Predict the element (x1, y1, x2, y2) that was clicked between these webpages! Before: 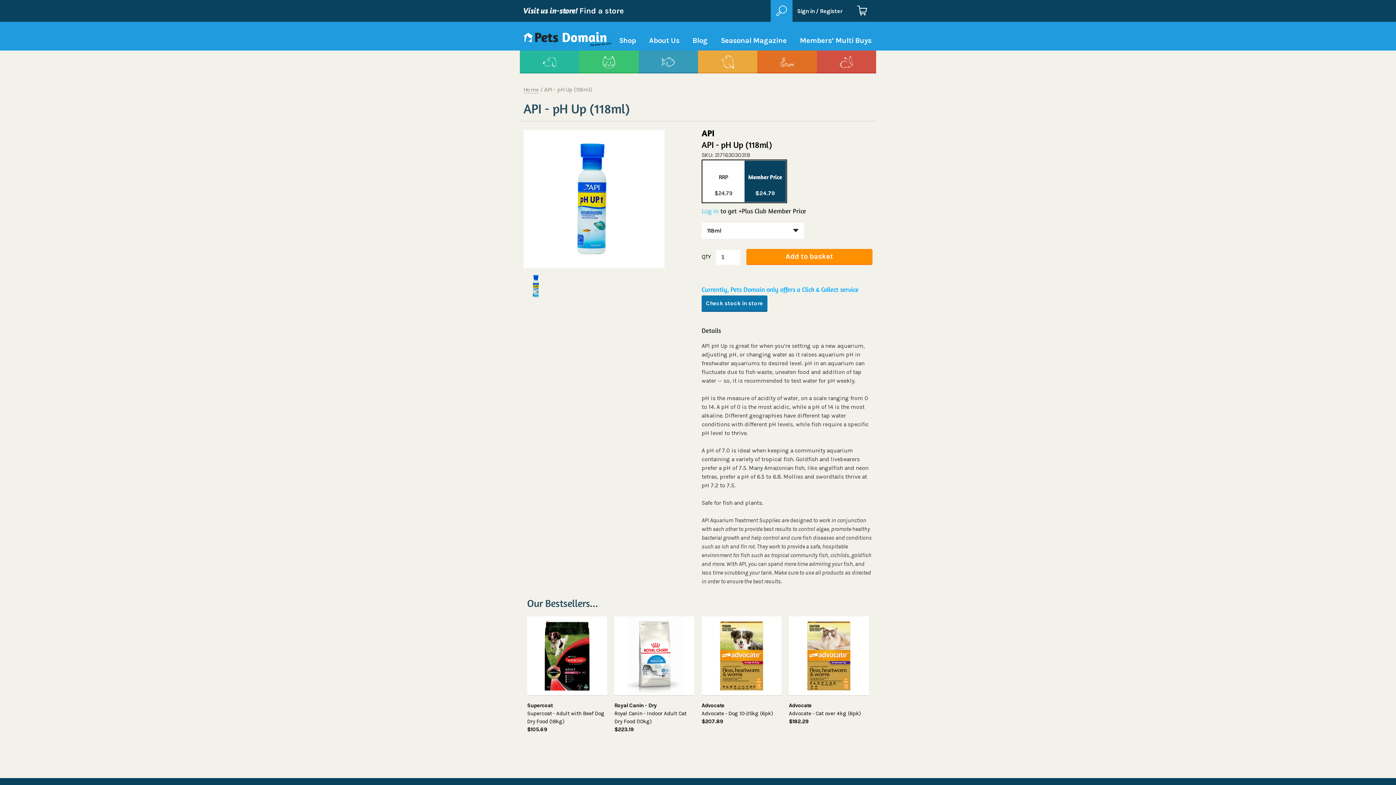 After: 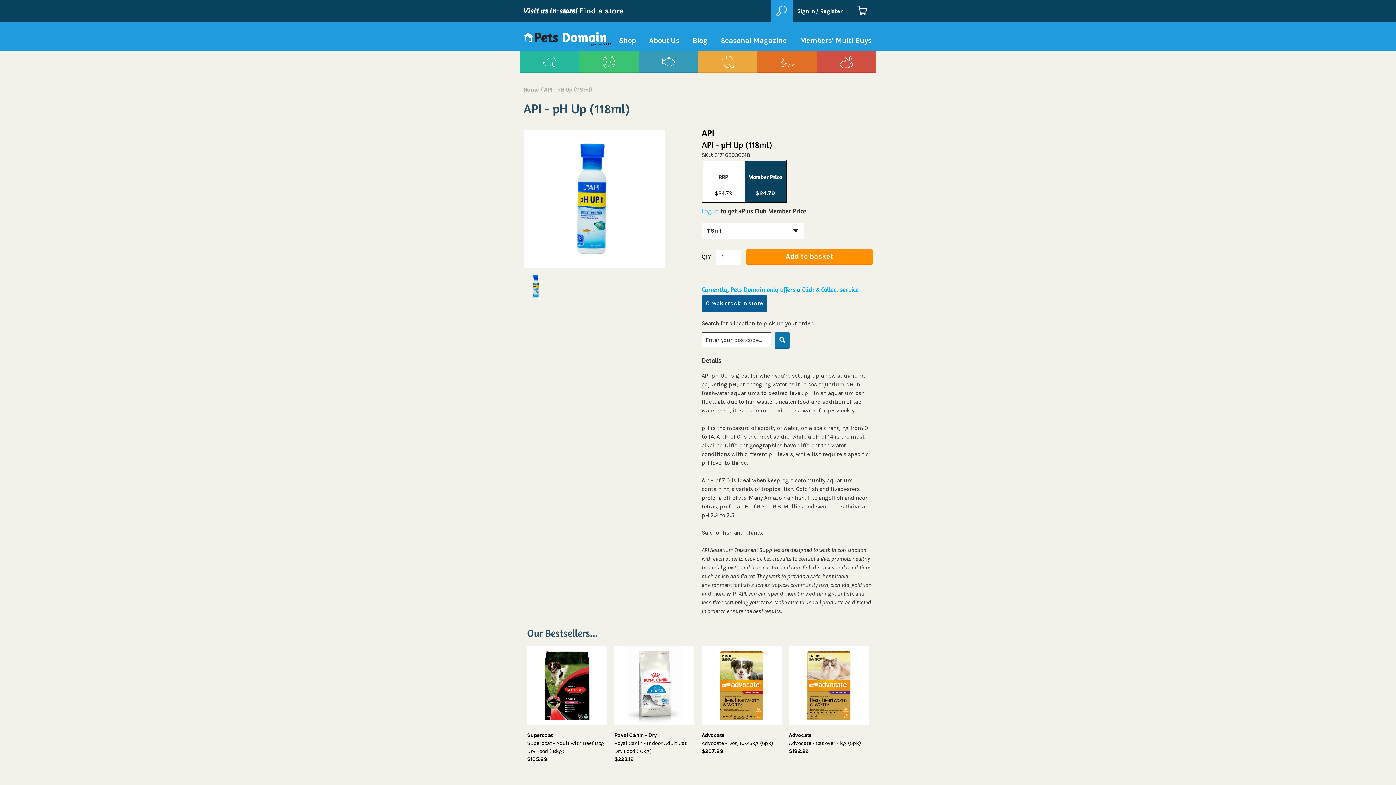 Action: label: Check stock in store bbox: (701, 295, 767, 311)